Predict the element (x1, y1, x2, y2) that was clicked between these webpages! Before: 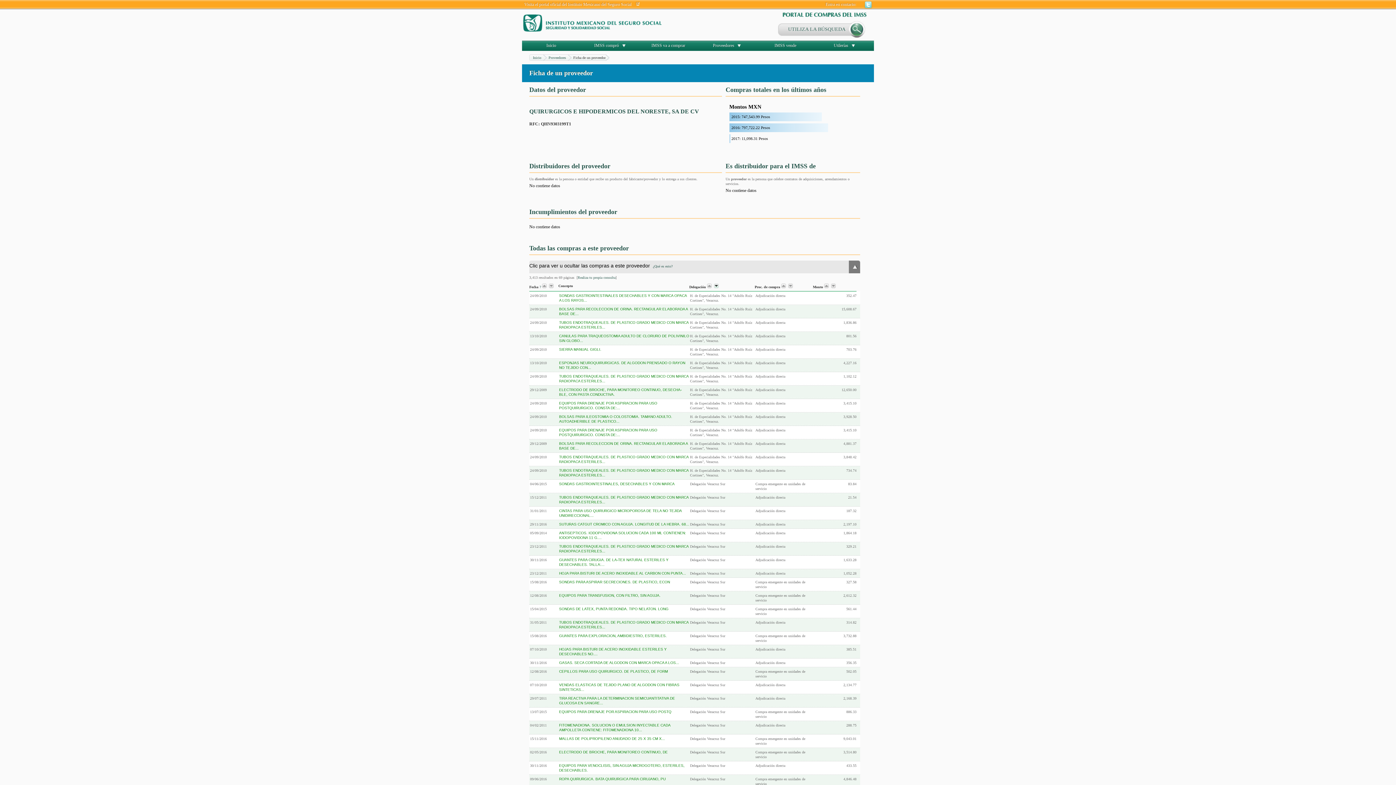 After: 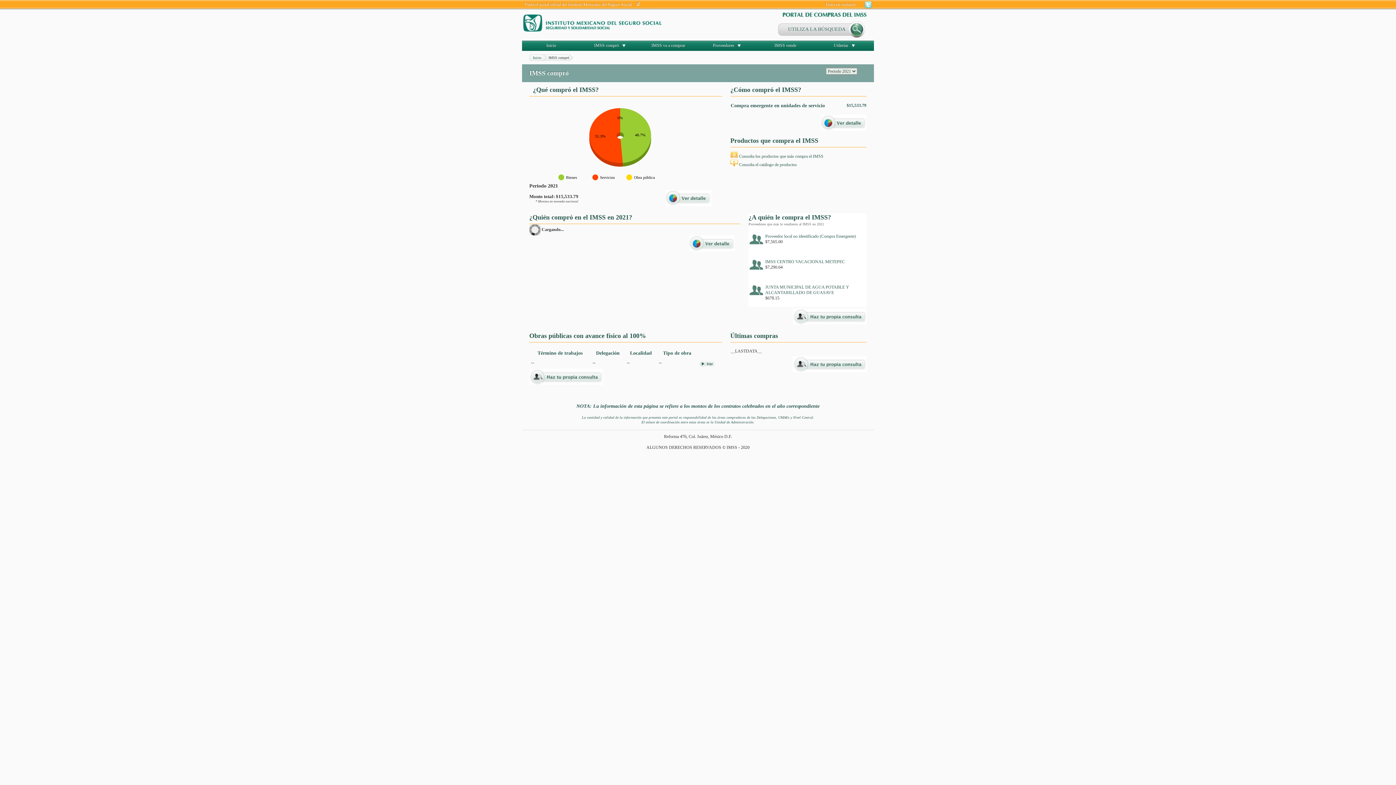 Action: bbox: (594, 42, 619, 48) label: IMSS compró